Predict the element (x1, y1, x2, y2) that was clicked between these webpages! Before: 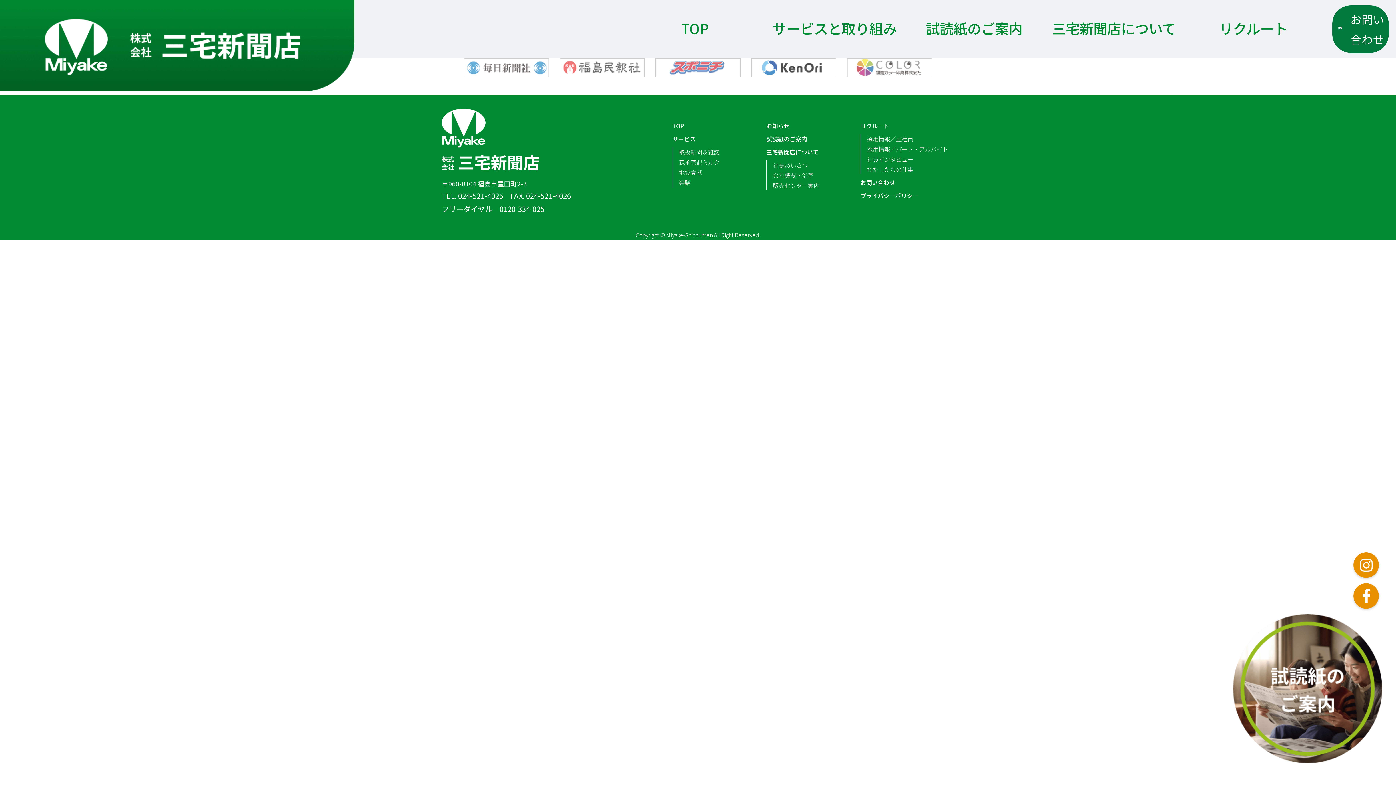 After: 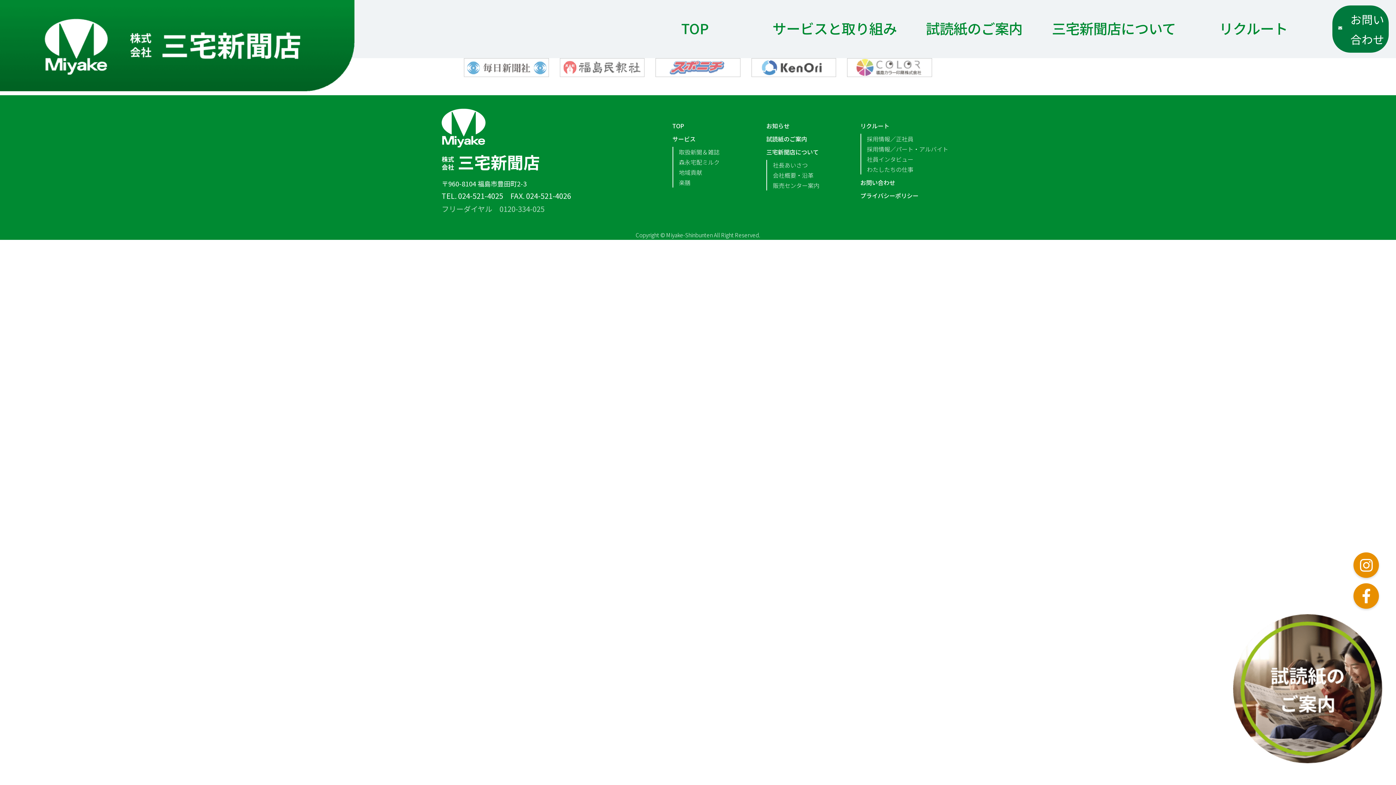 Action: bbox: (441, 203, 544, 214) label: フリーダイヤル　0120-334-025